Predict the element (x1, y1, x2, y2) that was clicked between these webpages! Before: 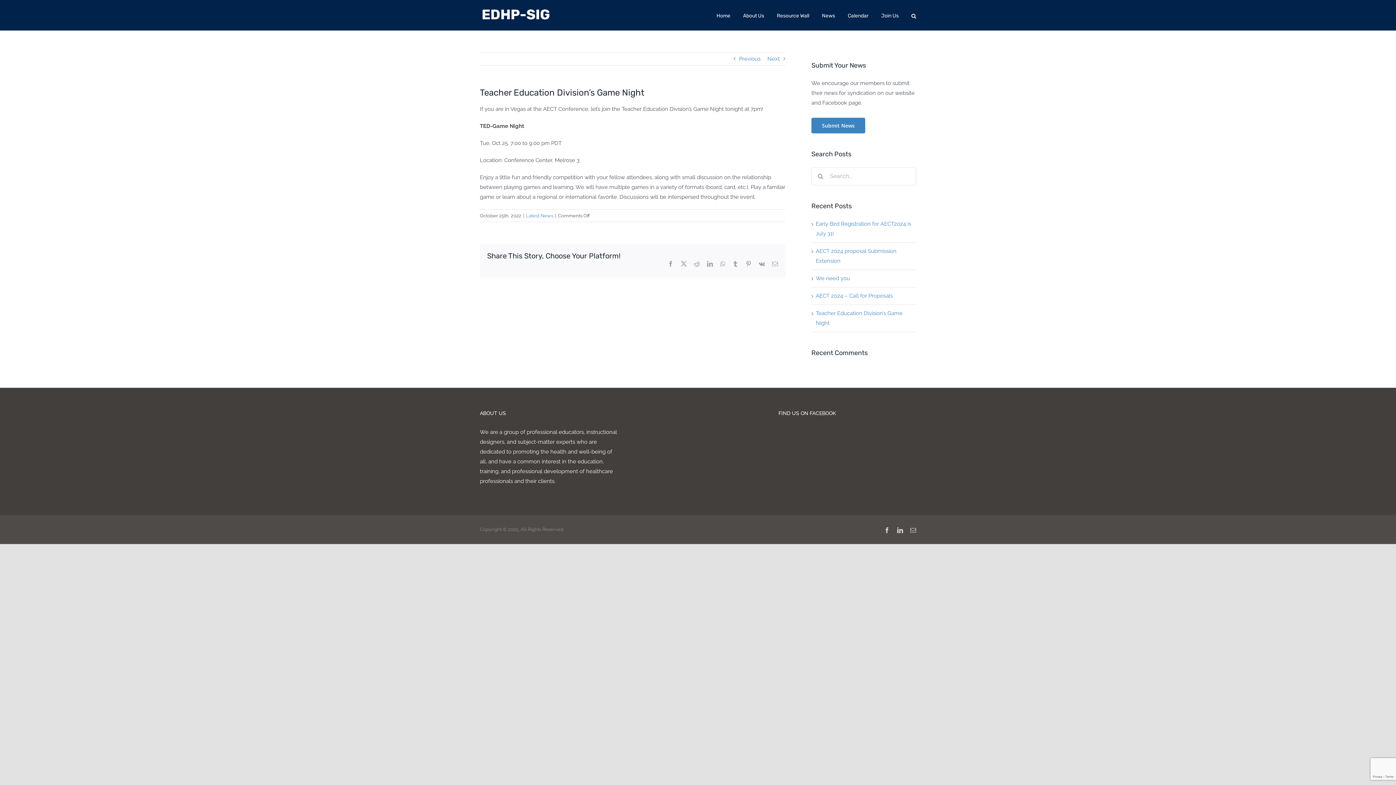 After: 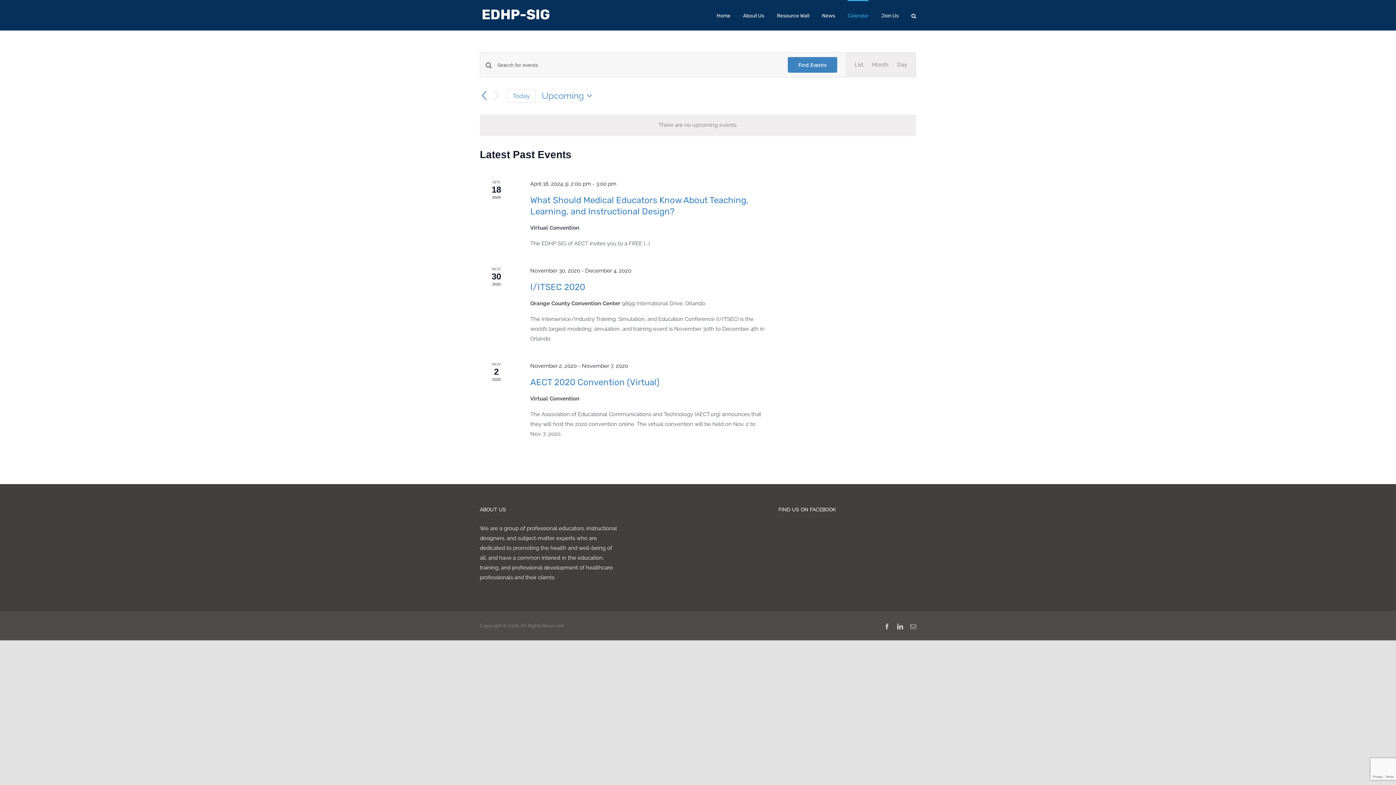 Action: label: Calendar bbox: (848, 0, 868, 30)